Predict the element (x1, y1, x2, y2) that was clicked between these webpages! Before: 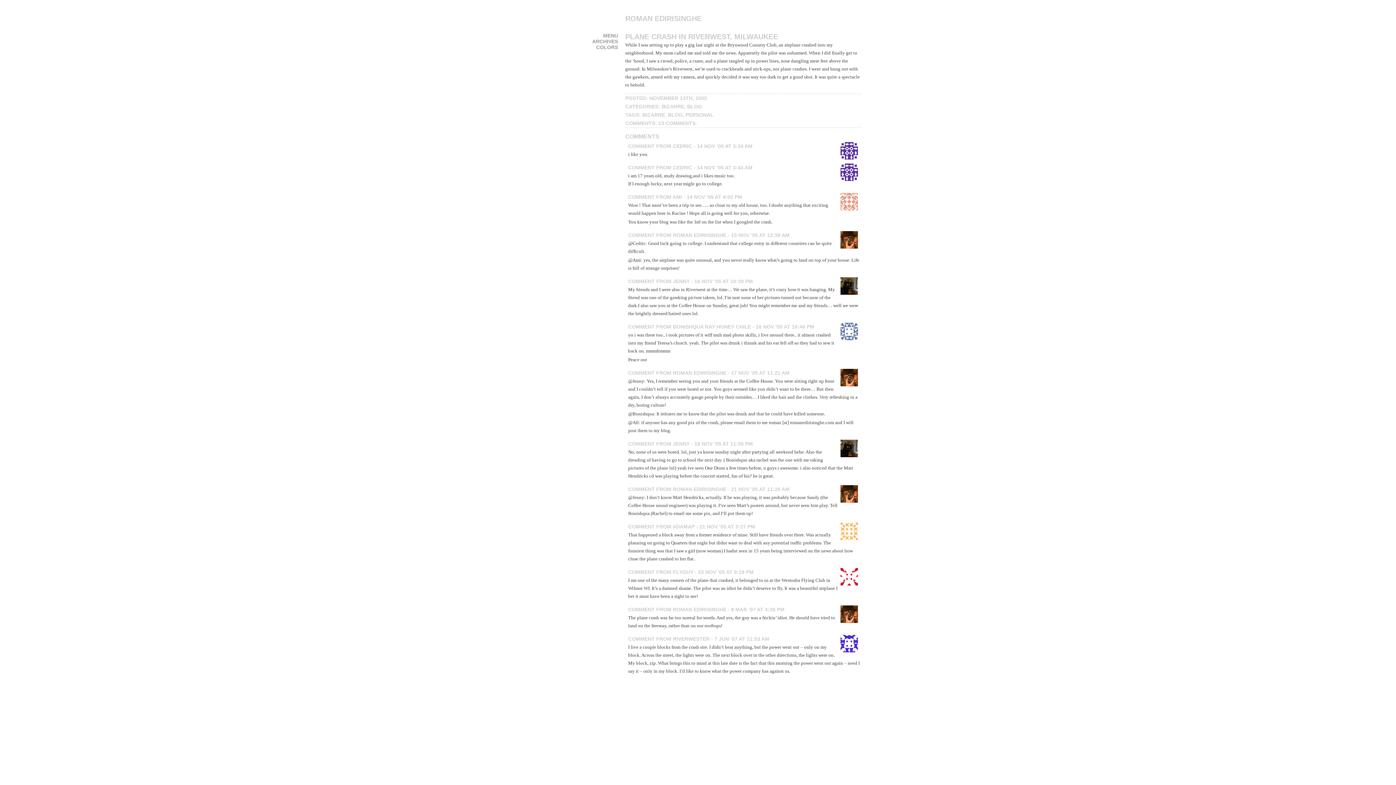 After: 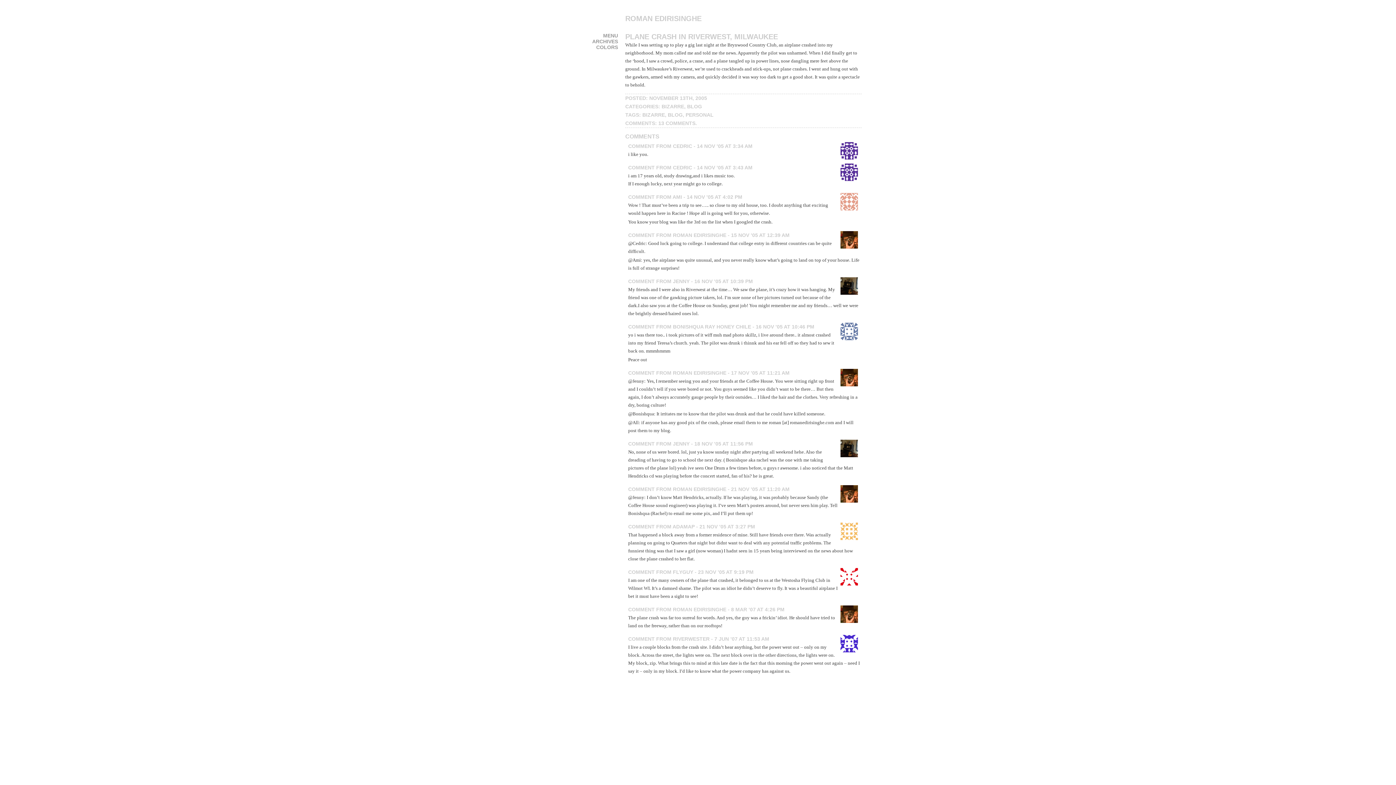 Action: label: PLANE CRASH IN RIVERWEST, MILWAUKEE bbox: (625, 32, 778, 40)